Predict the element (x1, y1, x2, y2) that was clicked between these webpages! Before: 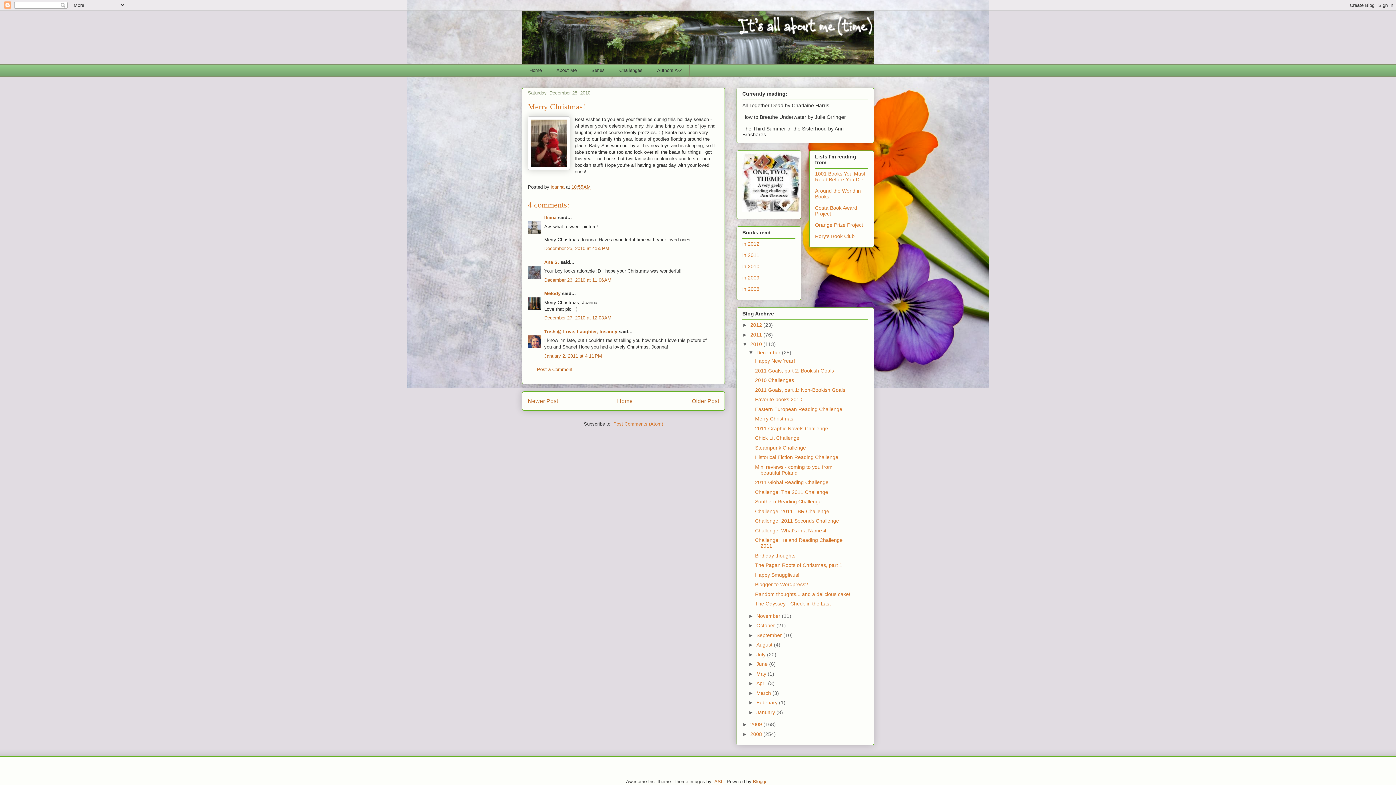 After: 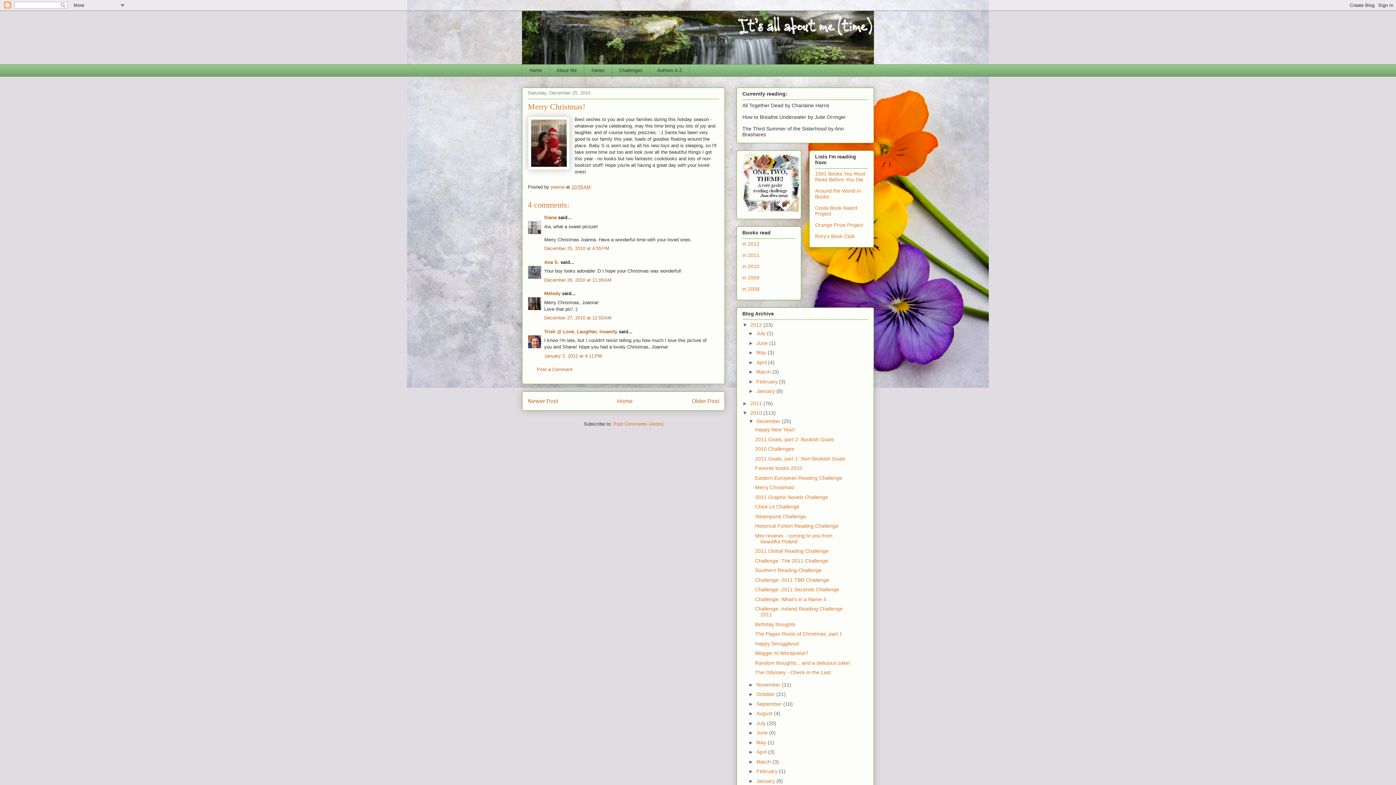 Action: label: ►   bbox: (742, 322, 750, 328)